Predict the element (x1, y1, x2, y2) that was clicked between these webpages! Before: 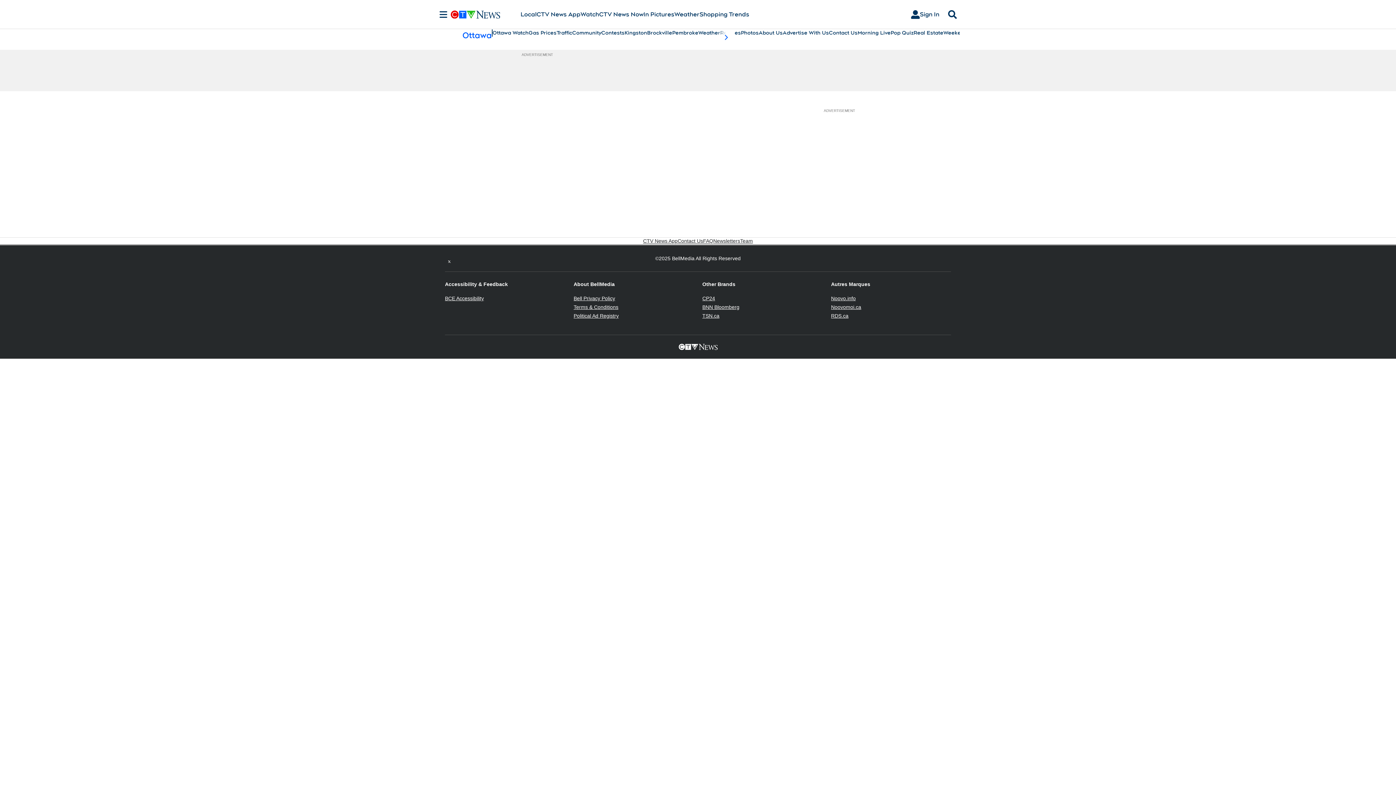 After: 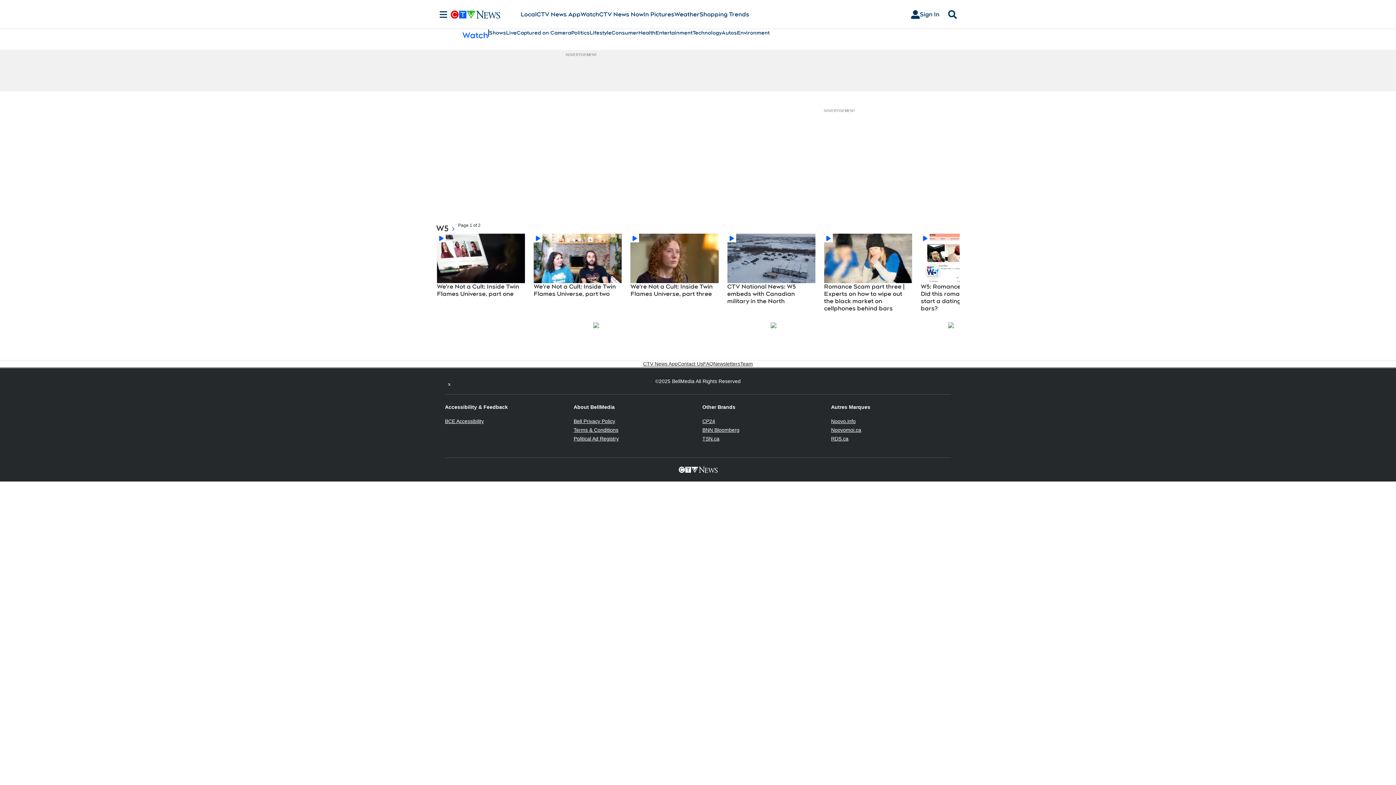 Action: bbox: (580, 10, 599, 18) label: Watch